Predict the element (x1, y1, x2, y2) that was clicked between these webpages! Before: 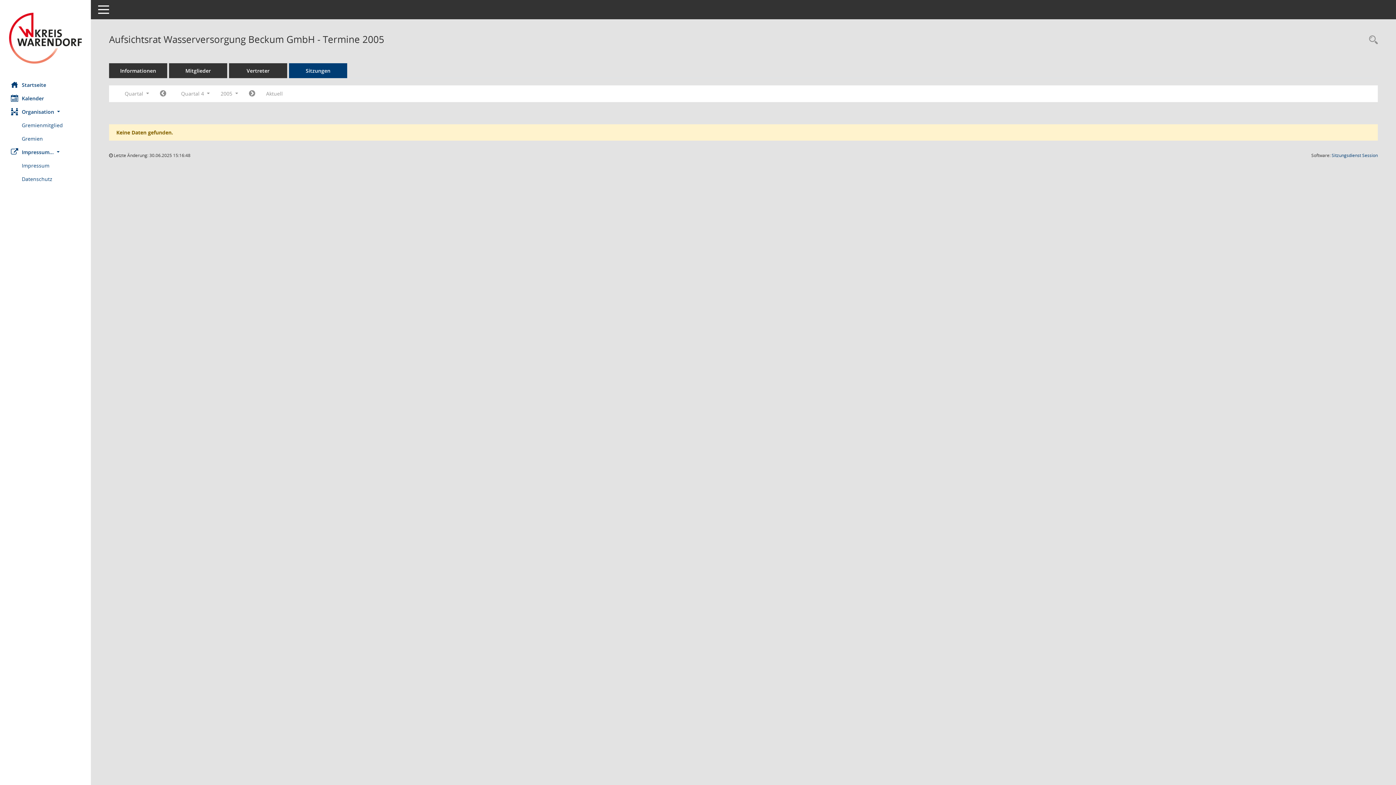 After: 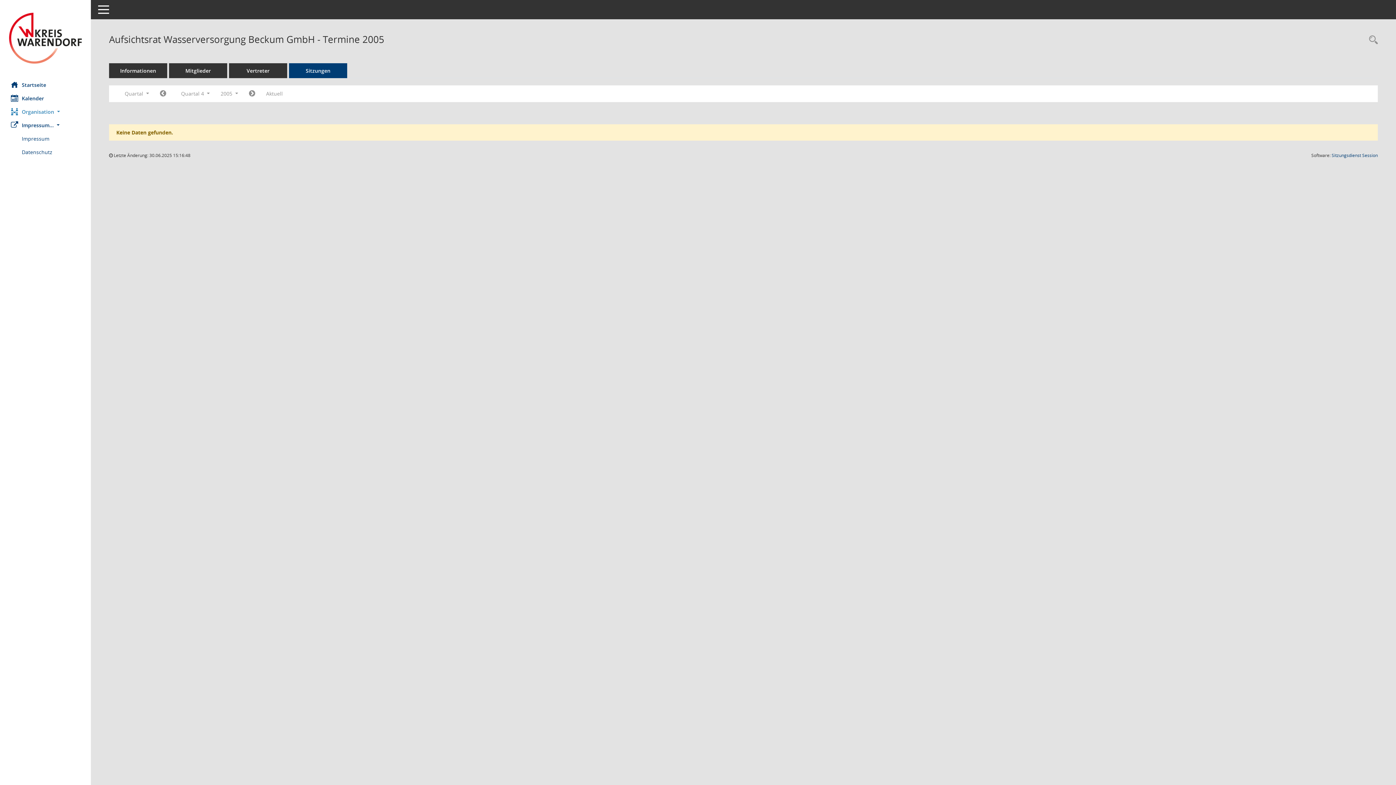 Action: bbox: (0, 105, 90, 118) label: Organisation 